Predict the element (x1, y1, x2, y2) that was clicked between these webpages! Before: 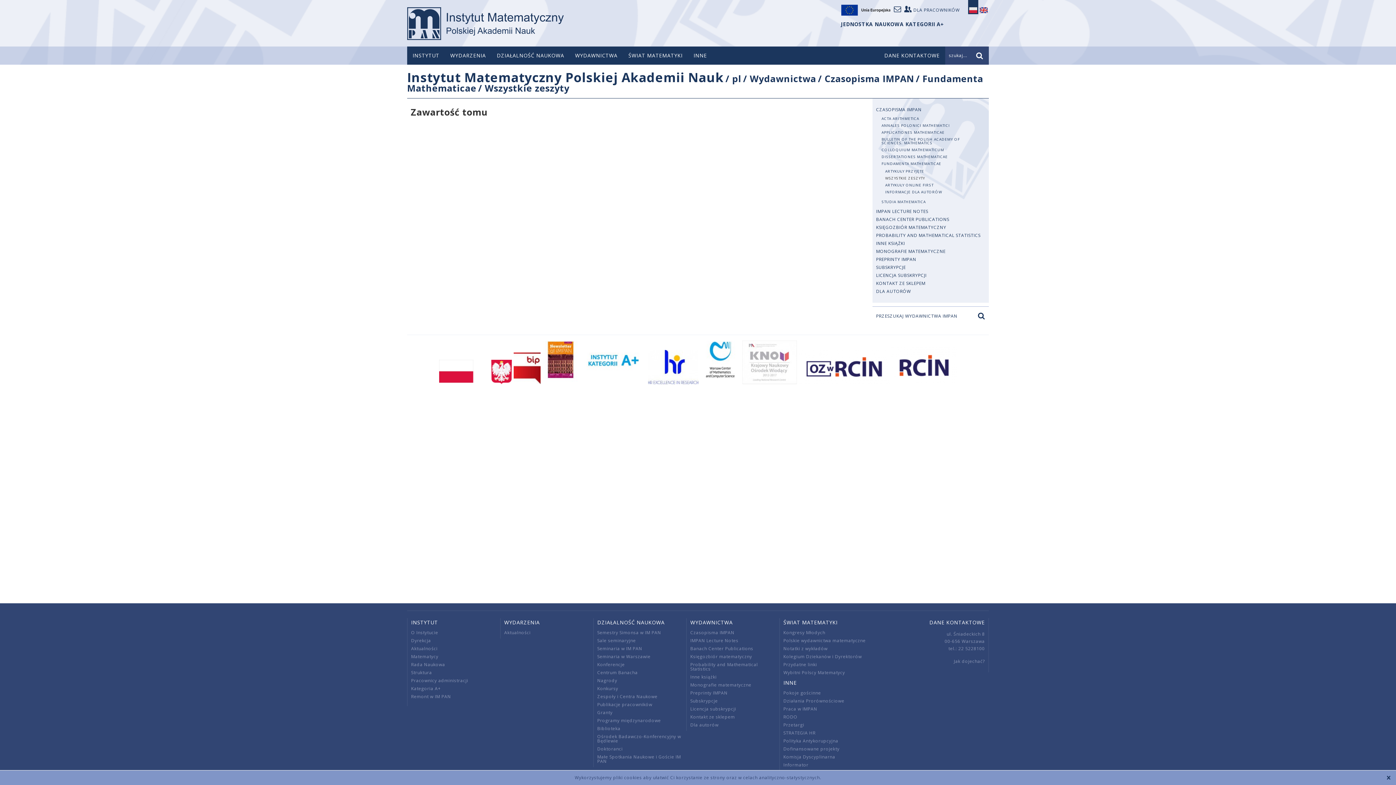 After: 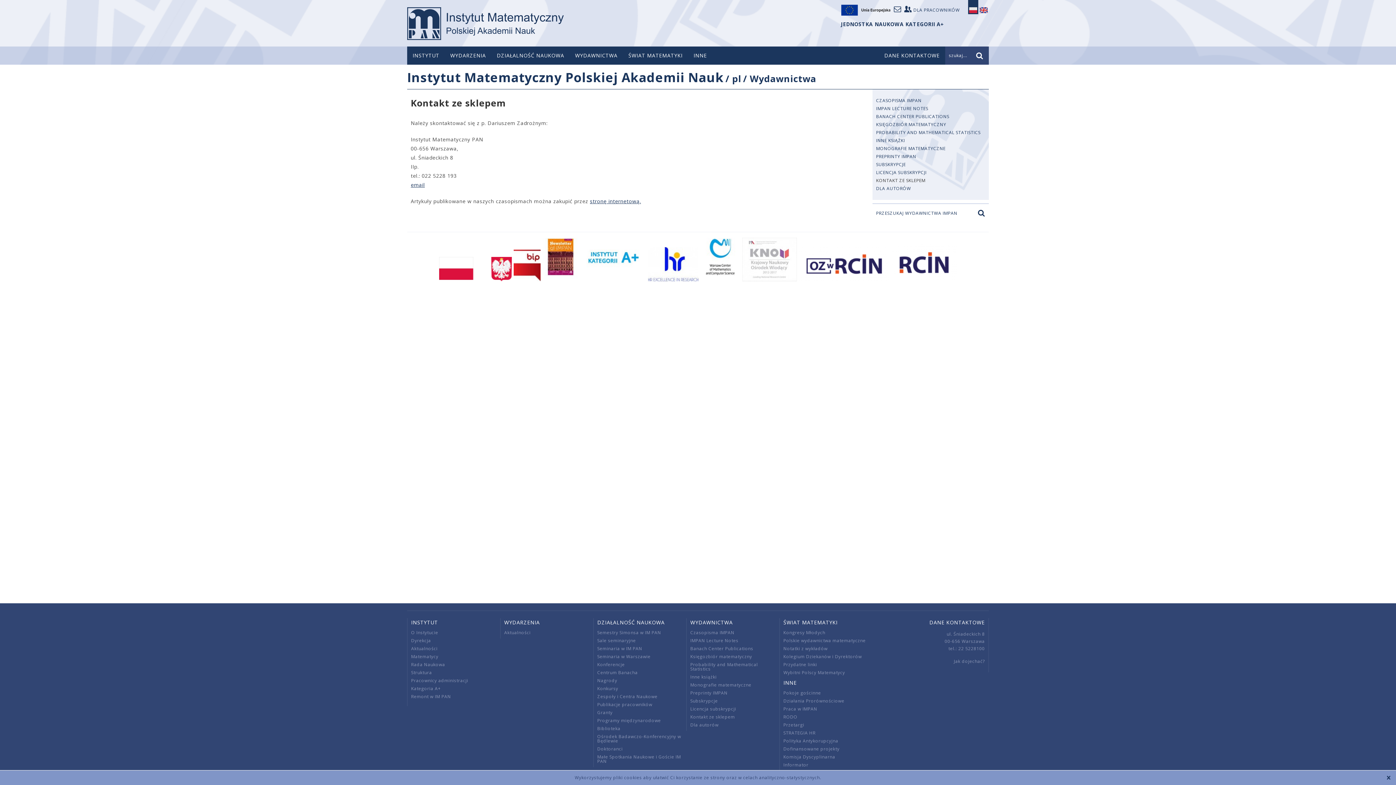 Action: bbox: (876, 279, 985, 287) label: KONTAKT ZE SKLEPEM